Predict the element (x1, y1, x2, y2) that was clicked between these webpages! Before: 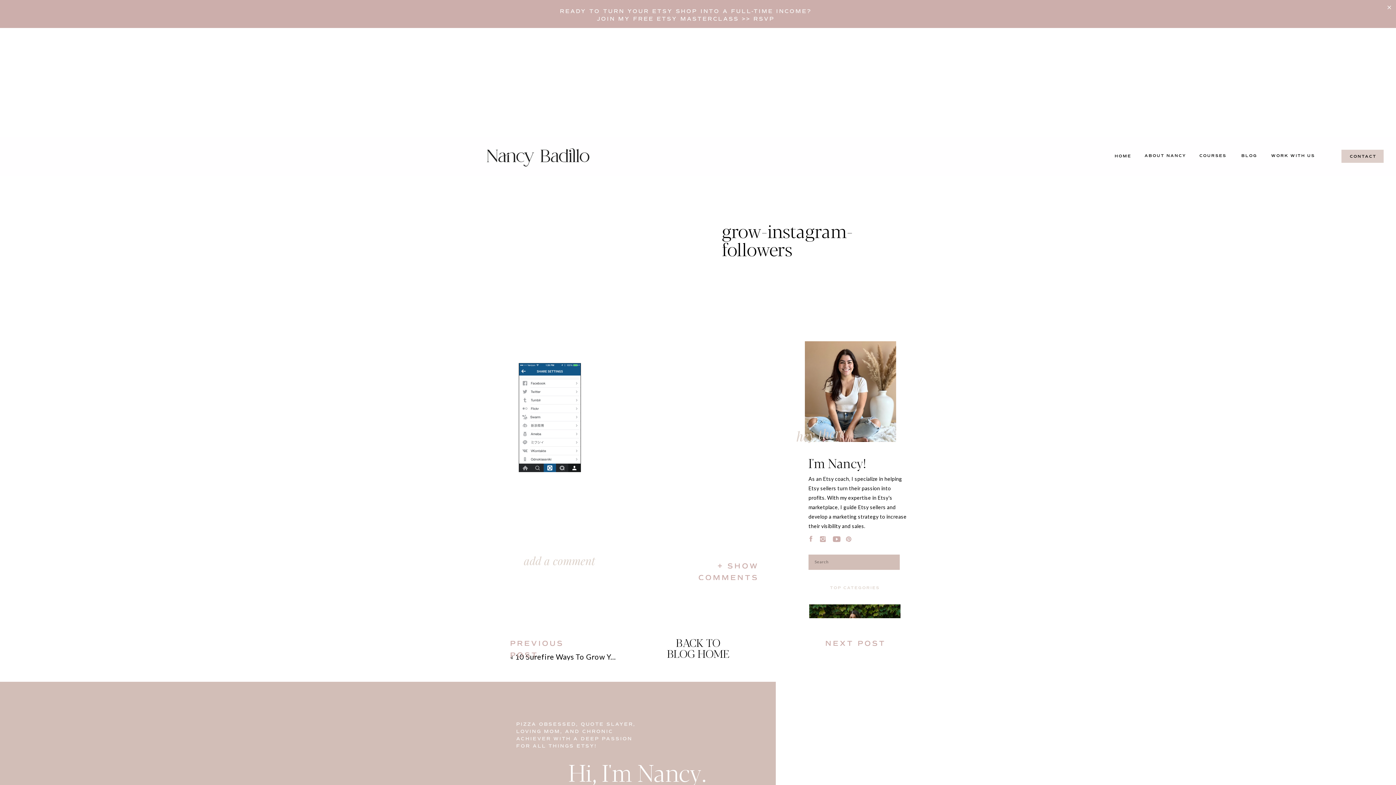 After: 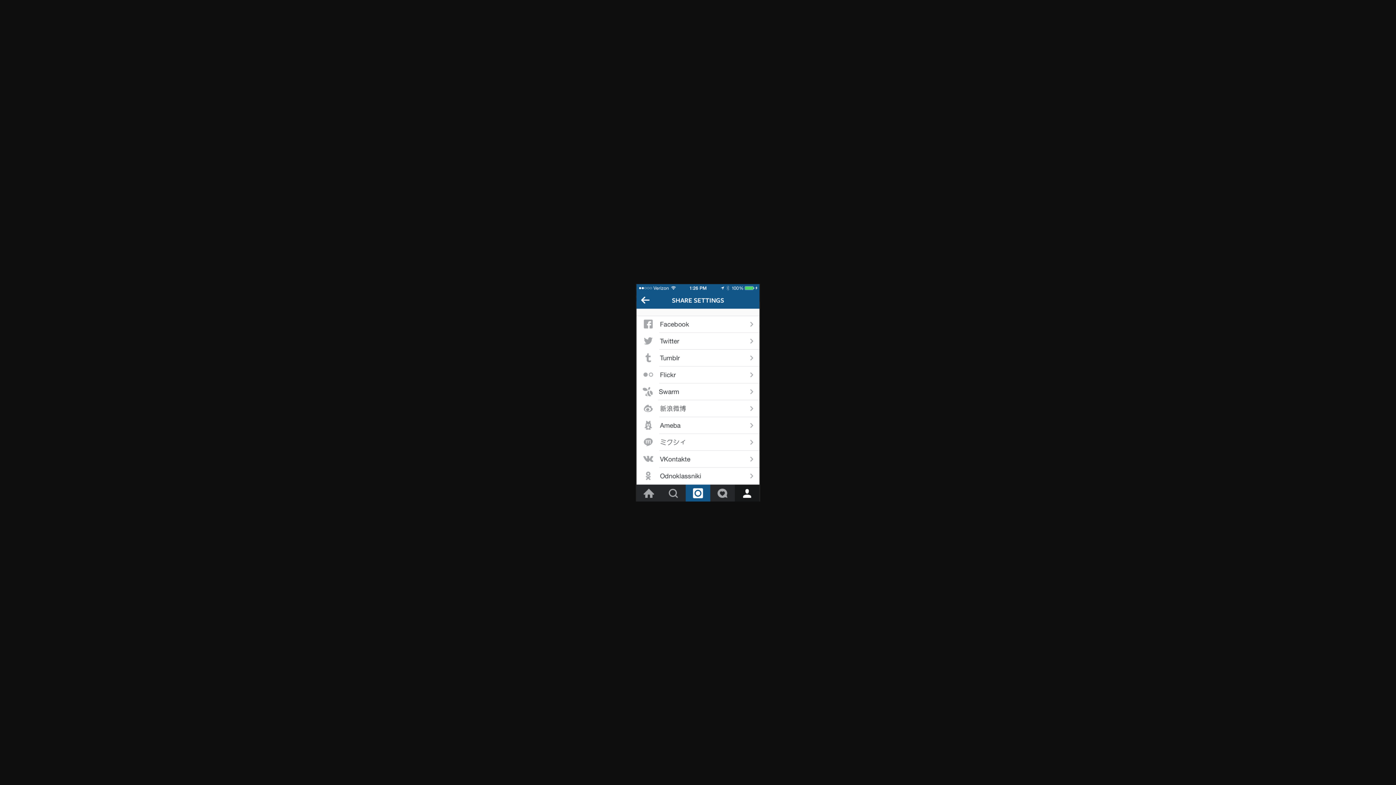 Action: bbox: (518, 464, 581, 473)